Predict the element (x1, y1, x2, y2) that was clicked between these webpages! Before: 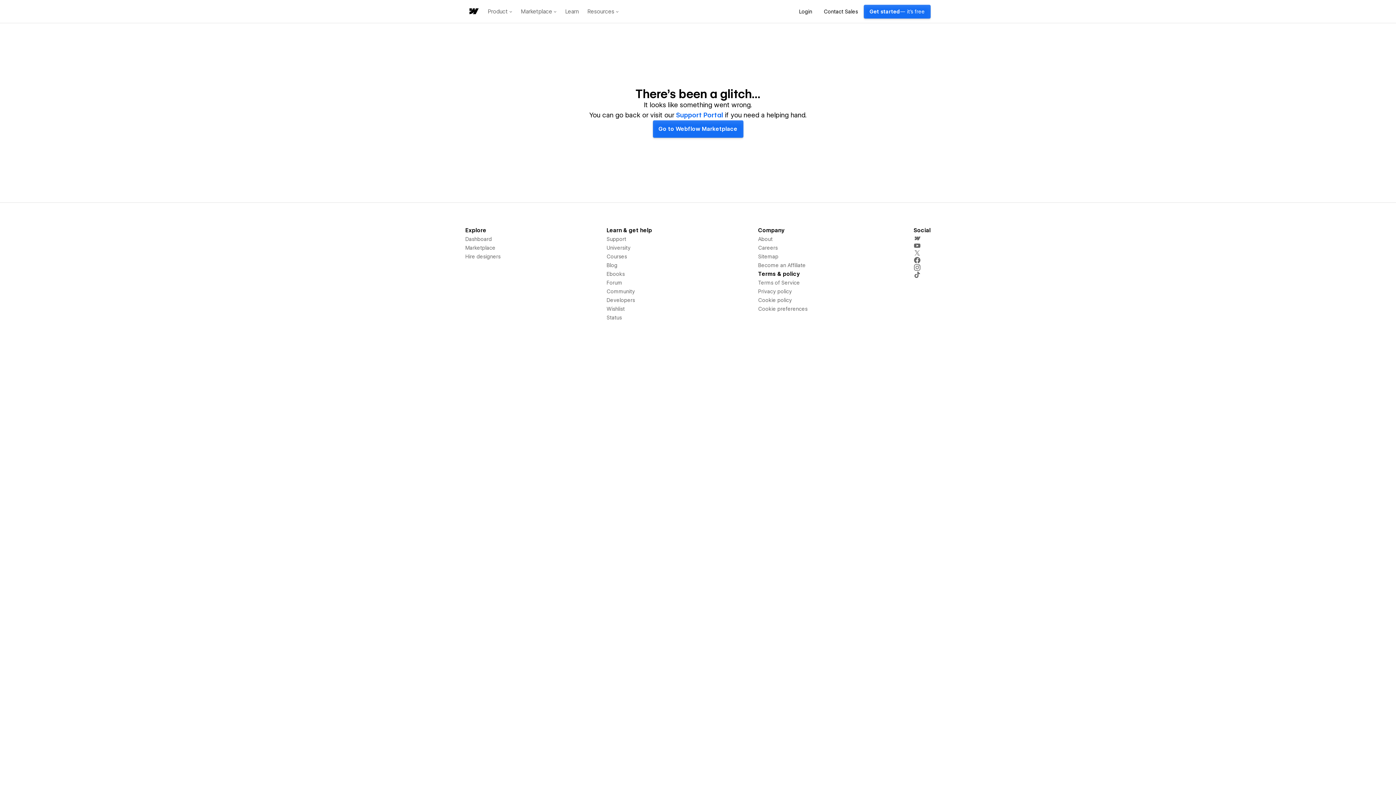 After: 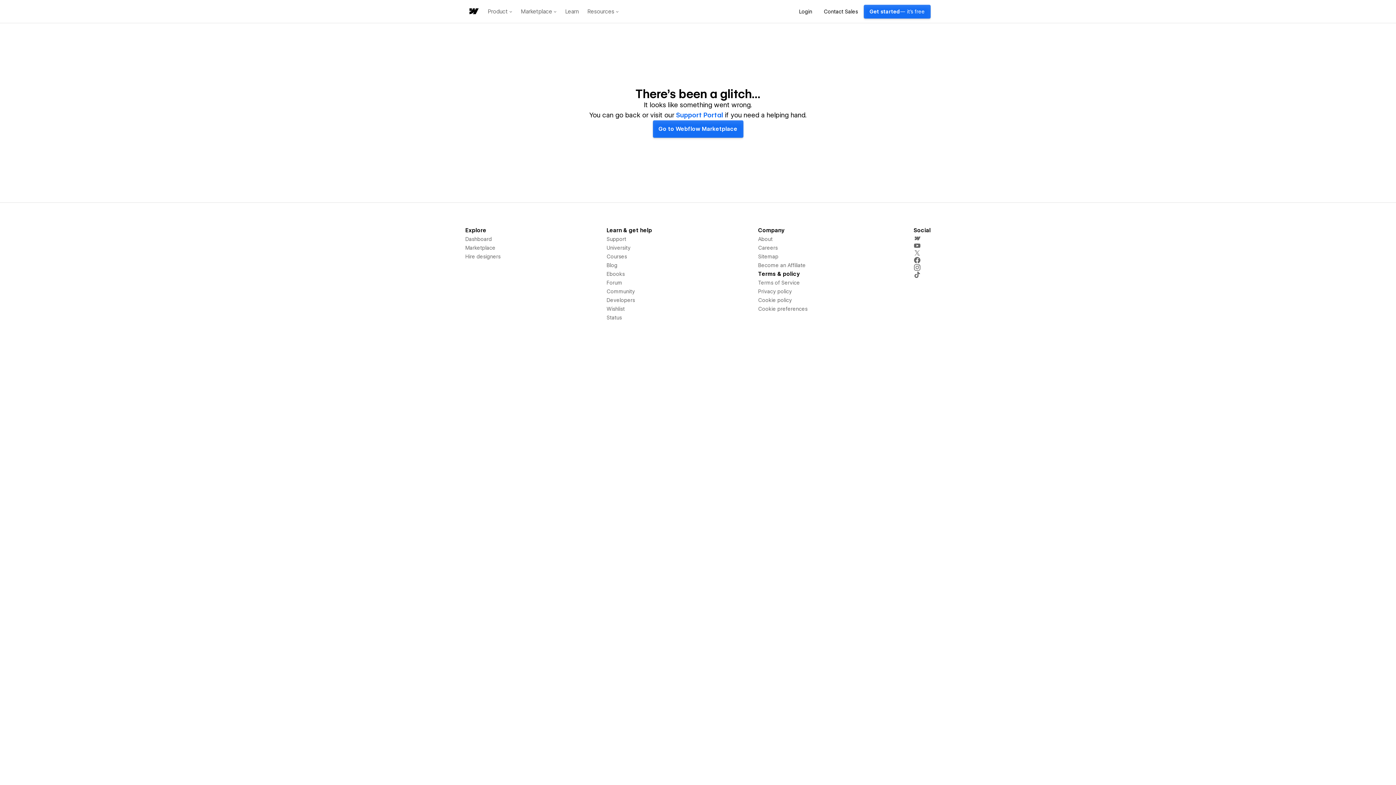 Action: bbox: (483, 0, 516, 23) label: Product menu dropdown